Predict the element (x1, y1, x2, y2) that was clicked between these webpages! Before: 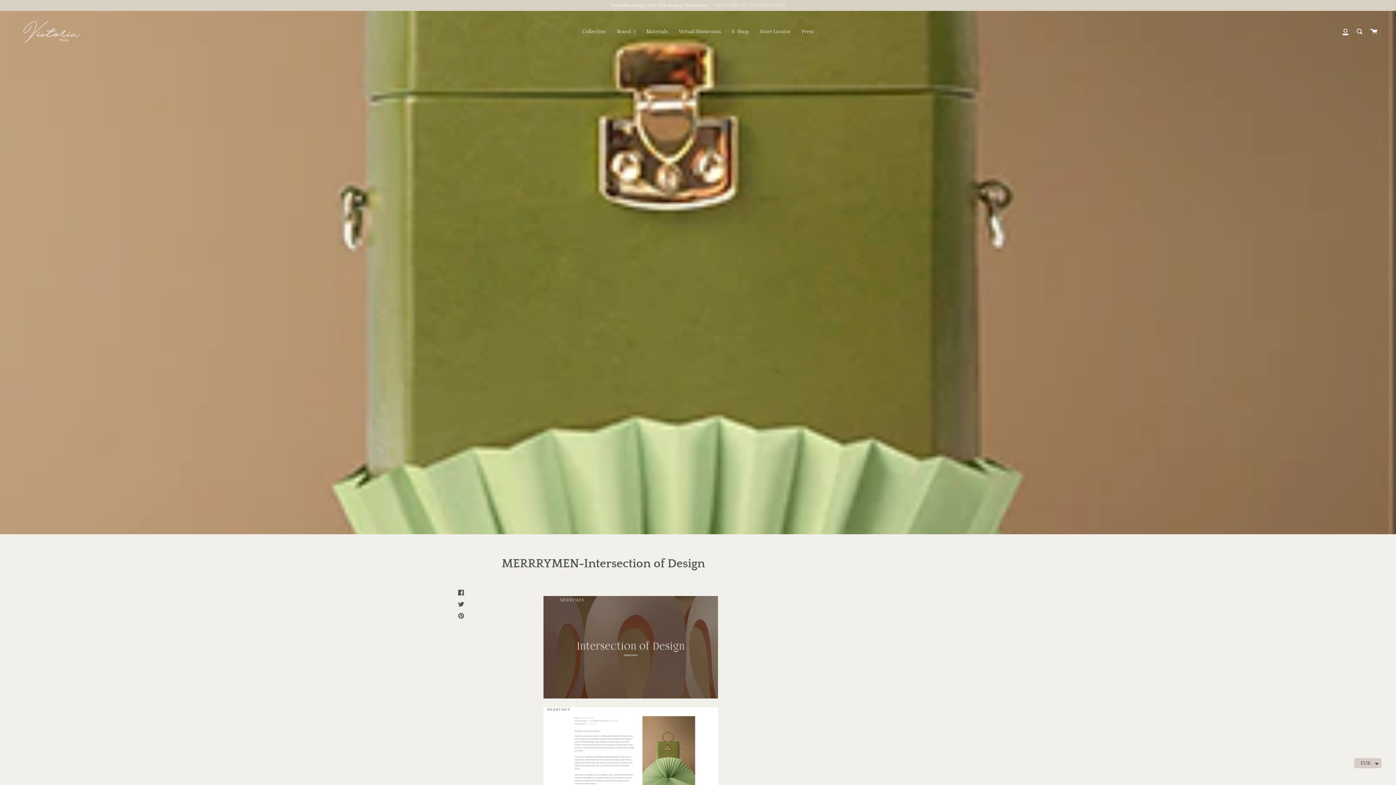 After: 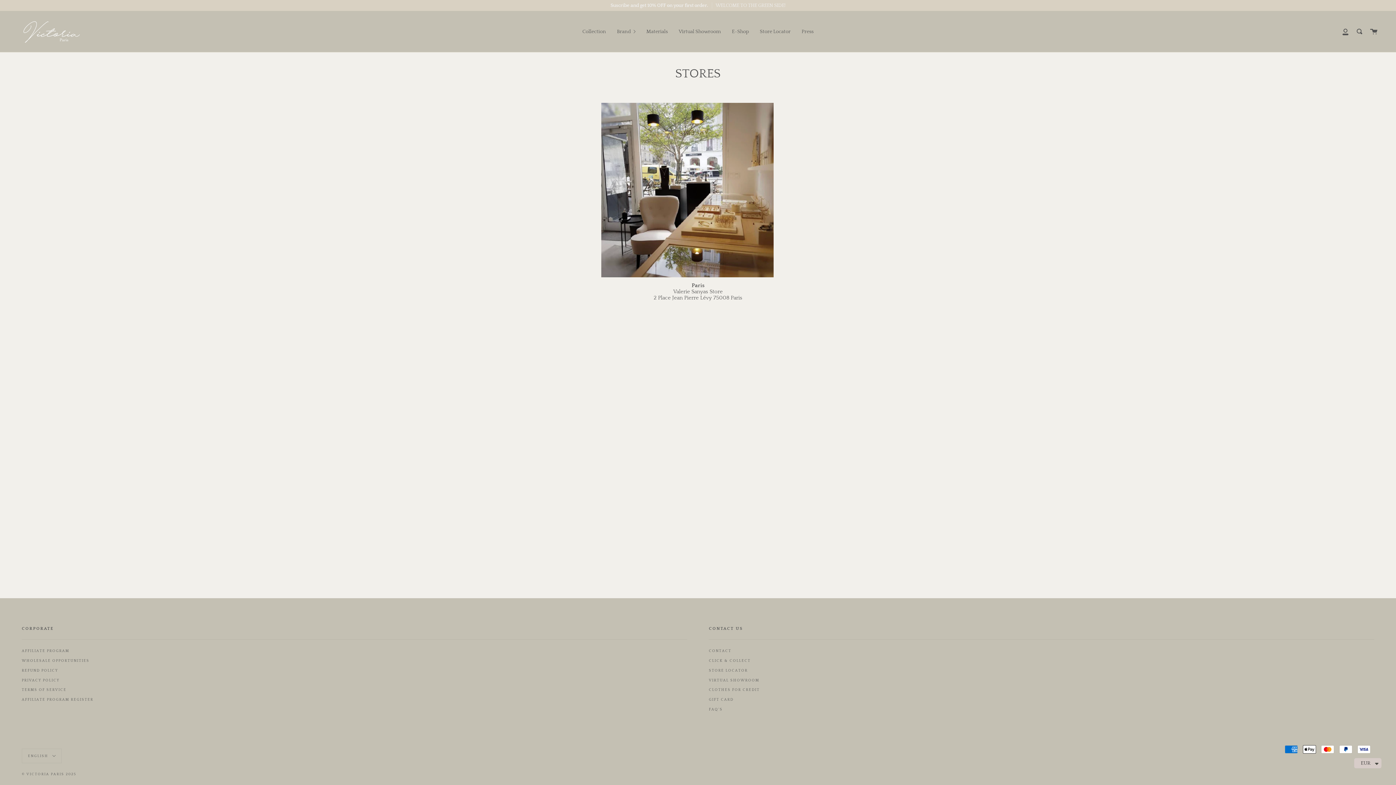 Action: bbox: (754, 10, 796, 52) label: Store Locator